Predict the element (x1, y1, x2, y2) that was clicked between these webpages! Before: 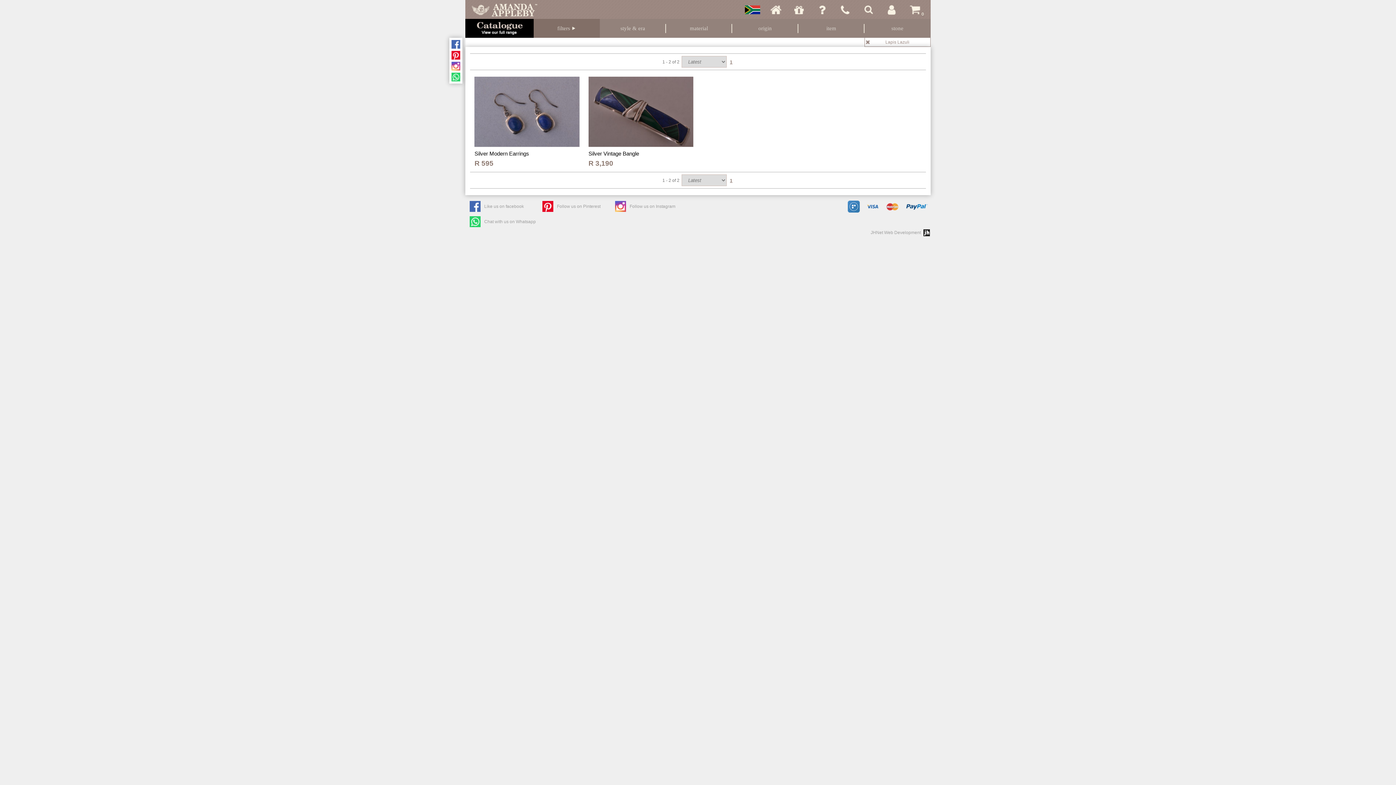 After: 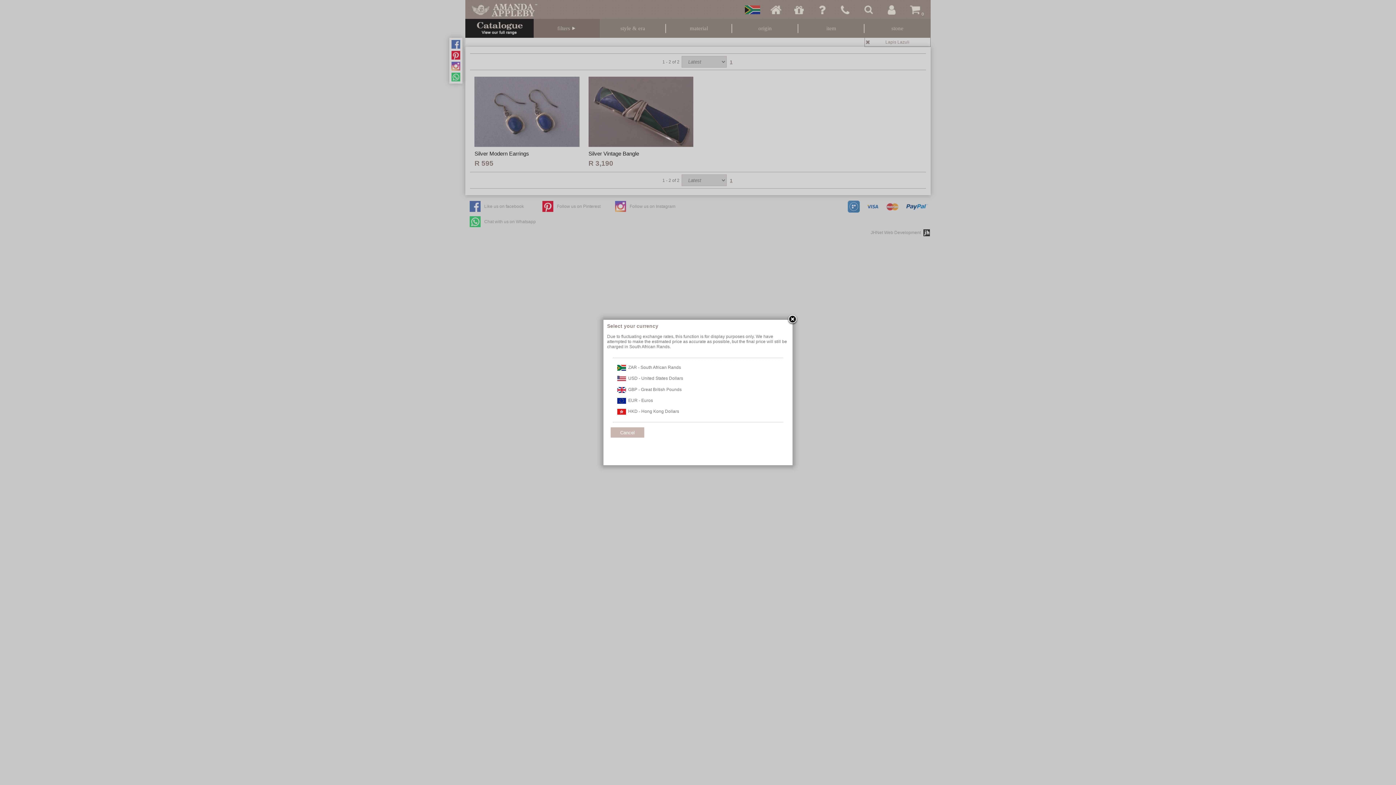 Action: bbox: (743, 0, 761, 18)